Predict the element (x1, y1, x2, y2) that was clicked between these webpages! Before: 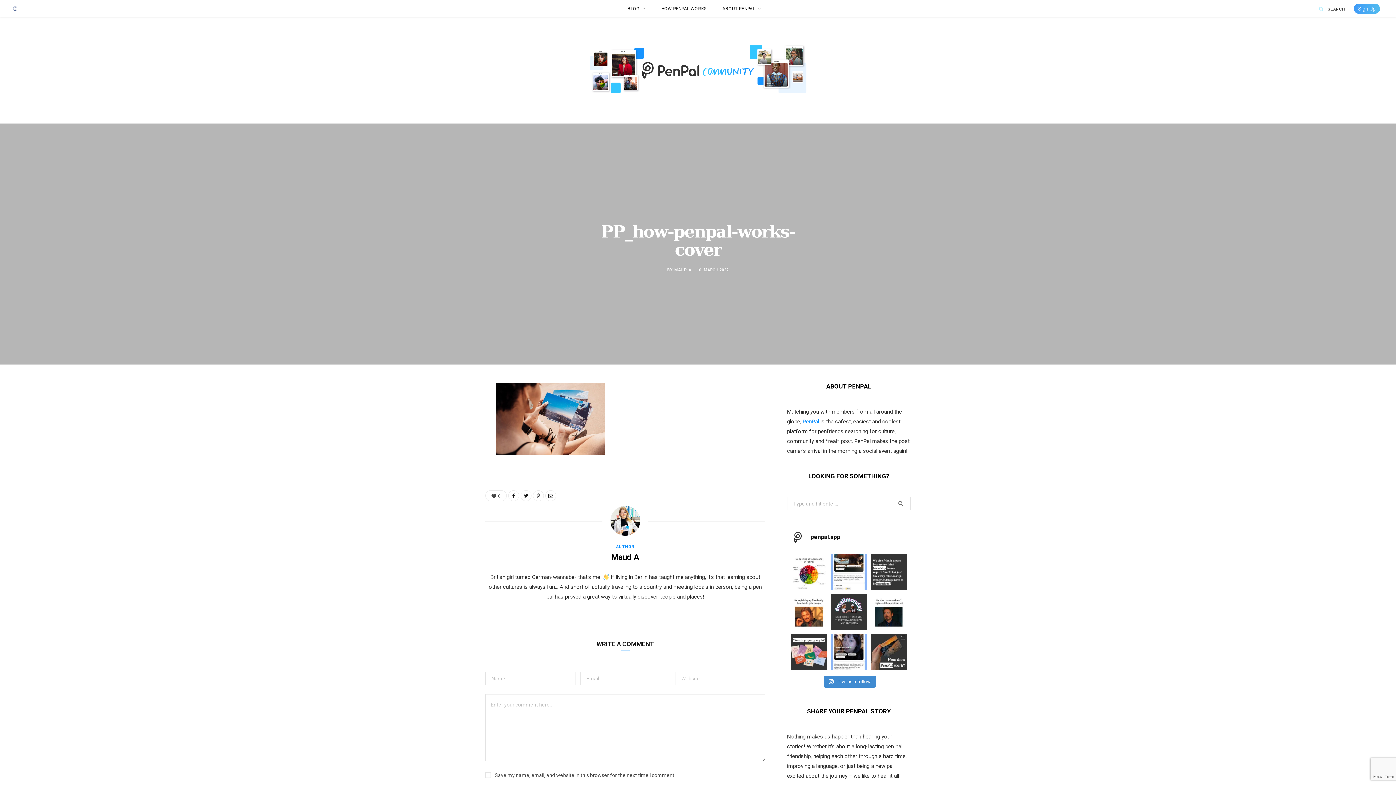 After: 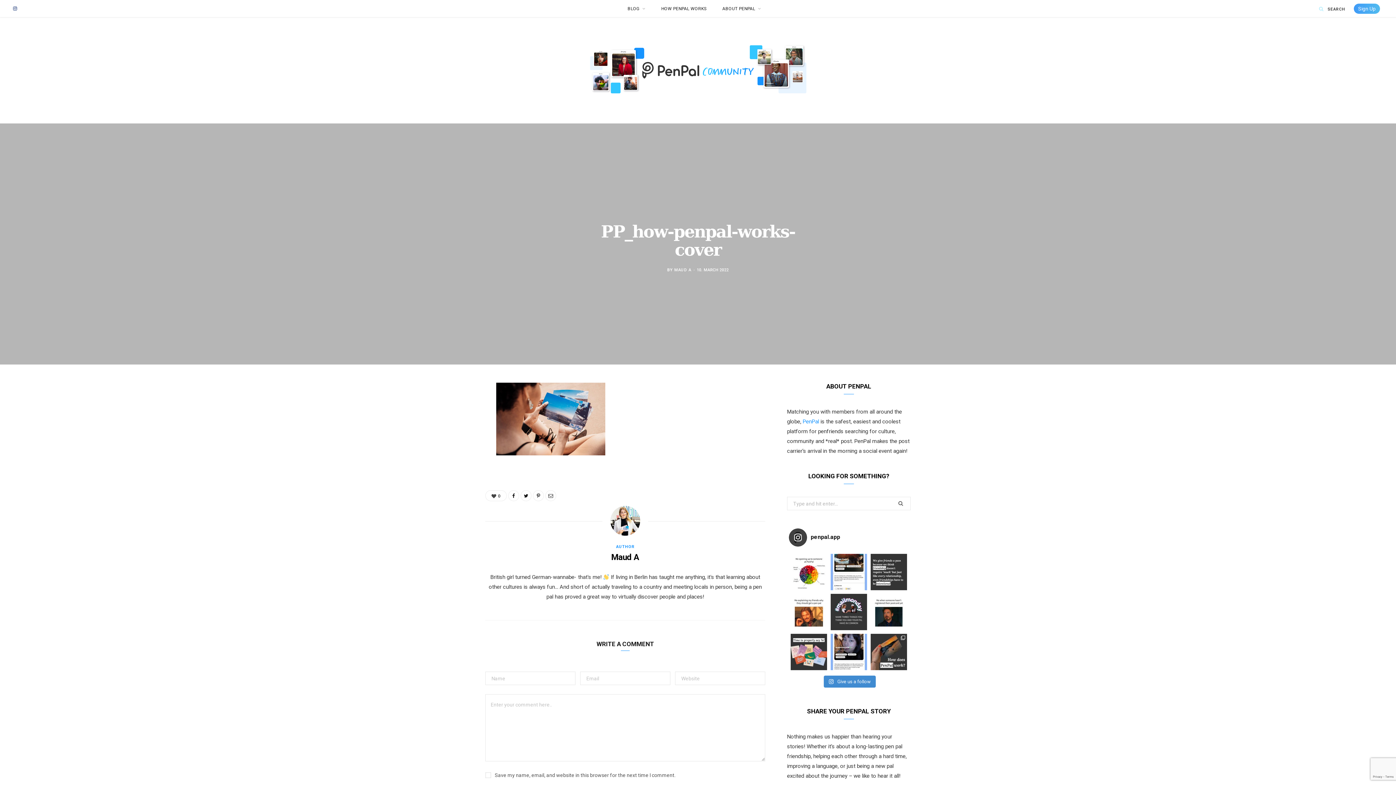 Action: bbox: (789, 528, 912, 546) label: penpal.app